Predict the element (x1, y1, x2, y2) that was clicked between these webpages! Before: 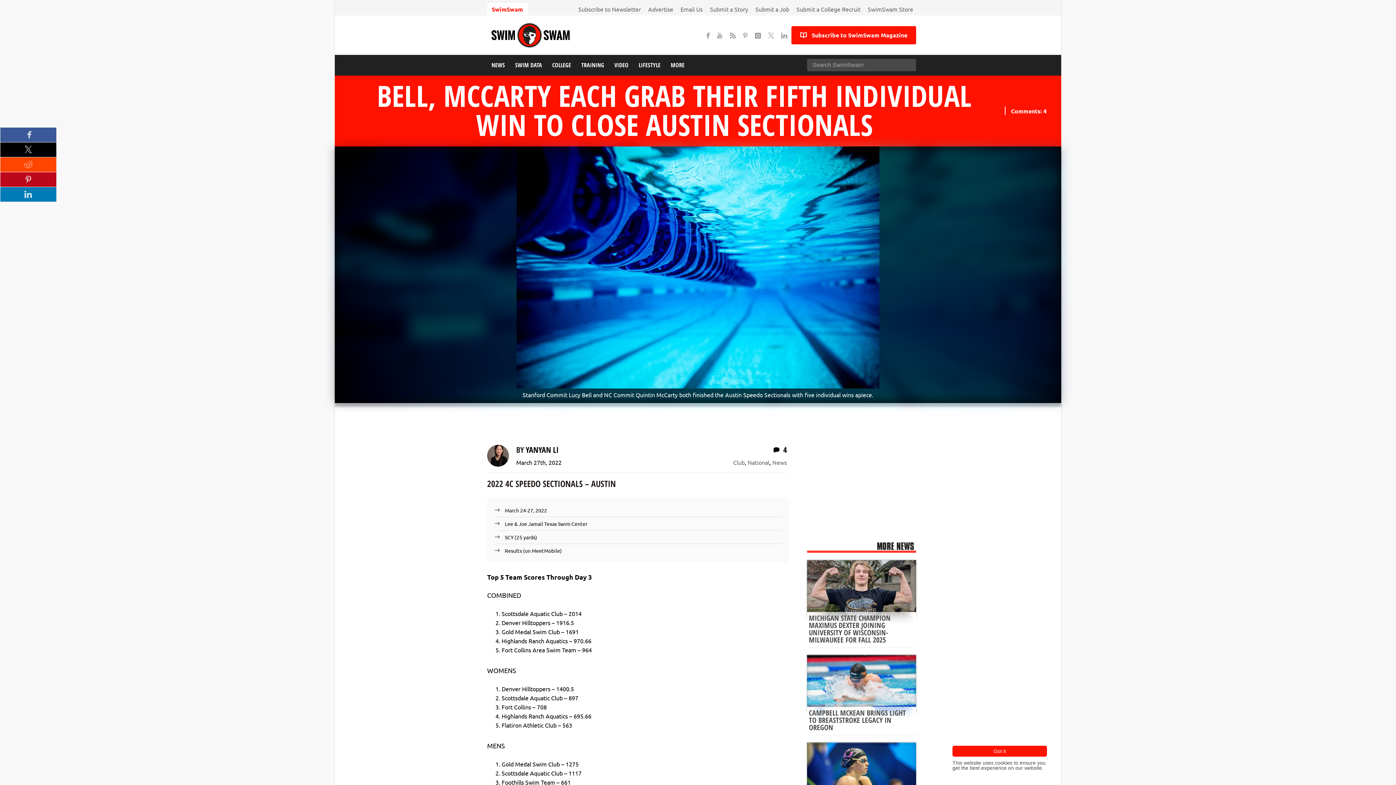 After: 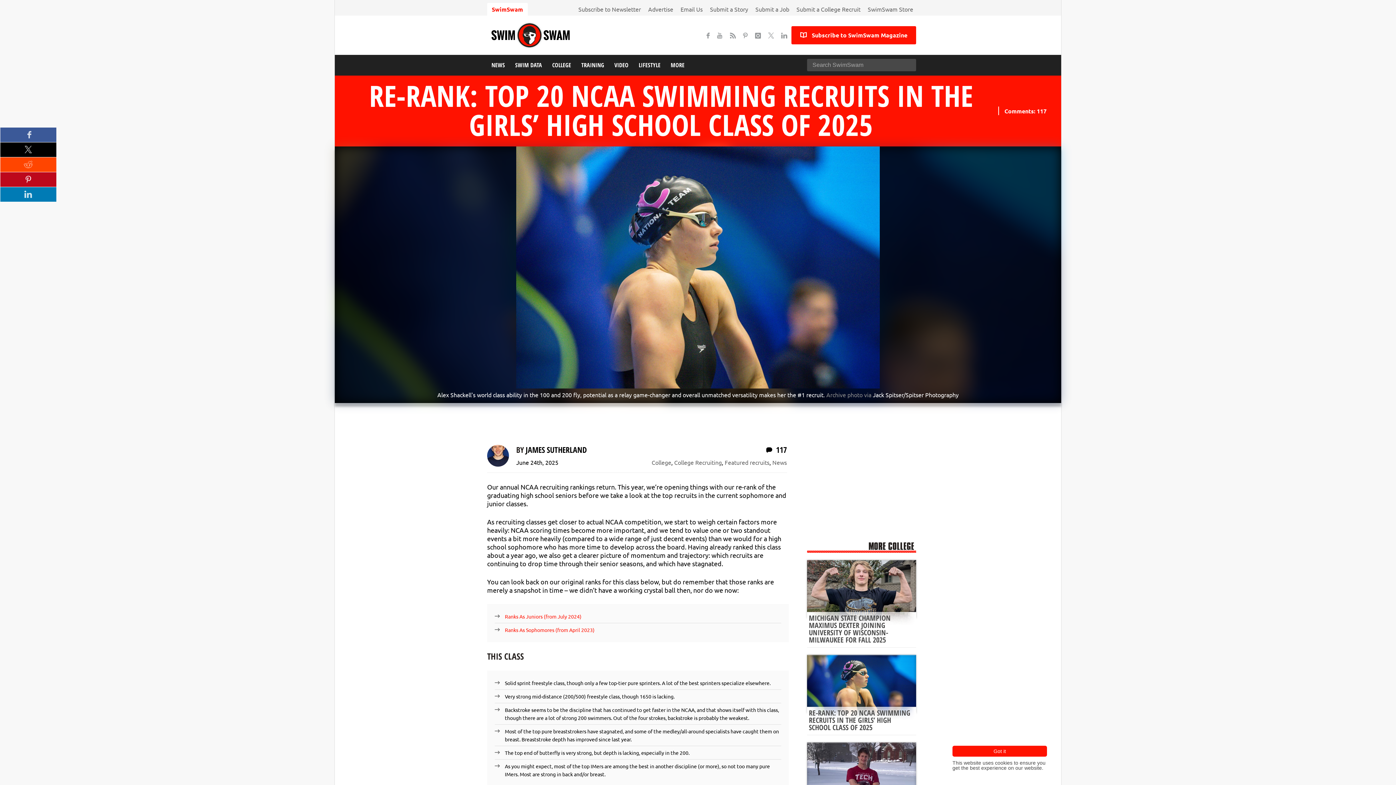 Action: bbox: (807, 742, 916, 800)